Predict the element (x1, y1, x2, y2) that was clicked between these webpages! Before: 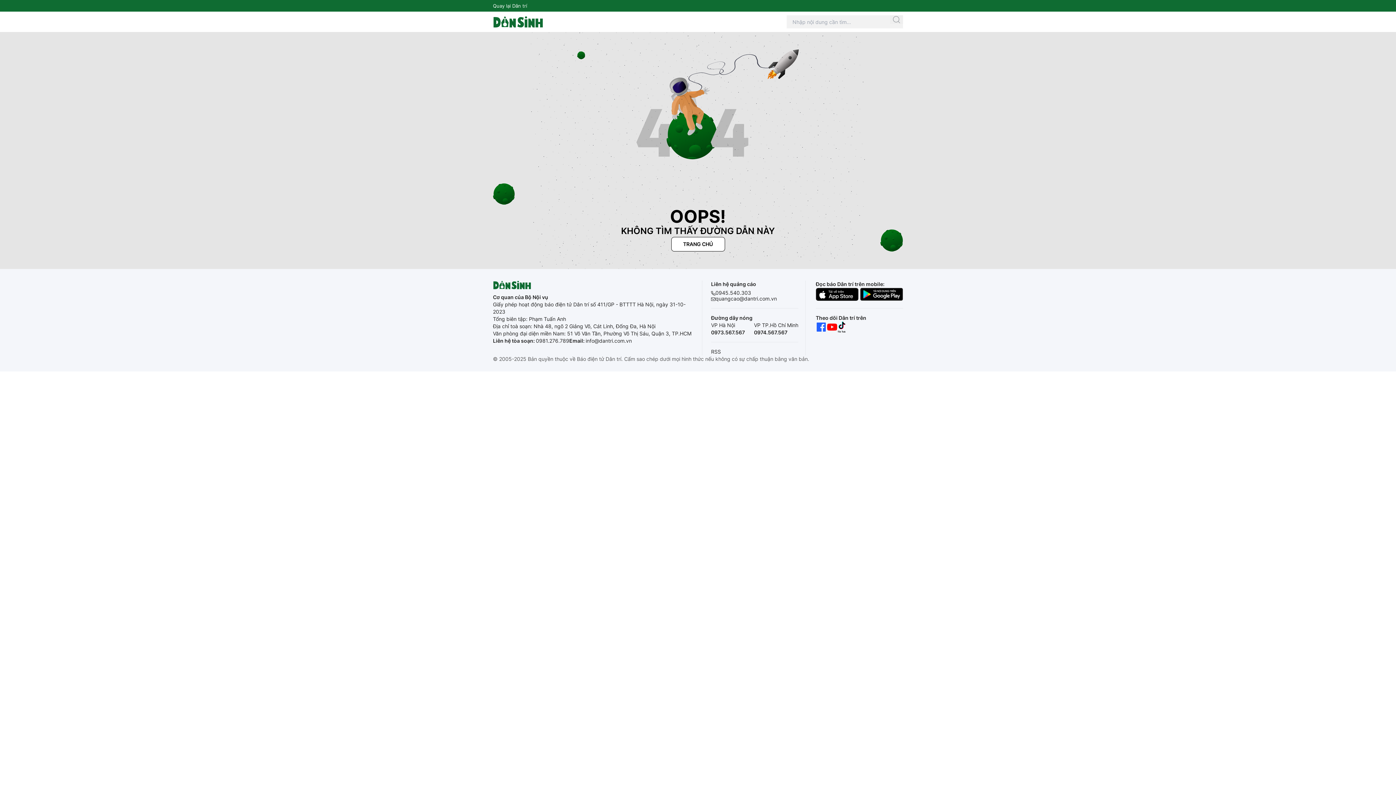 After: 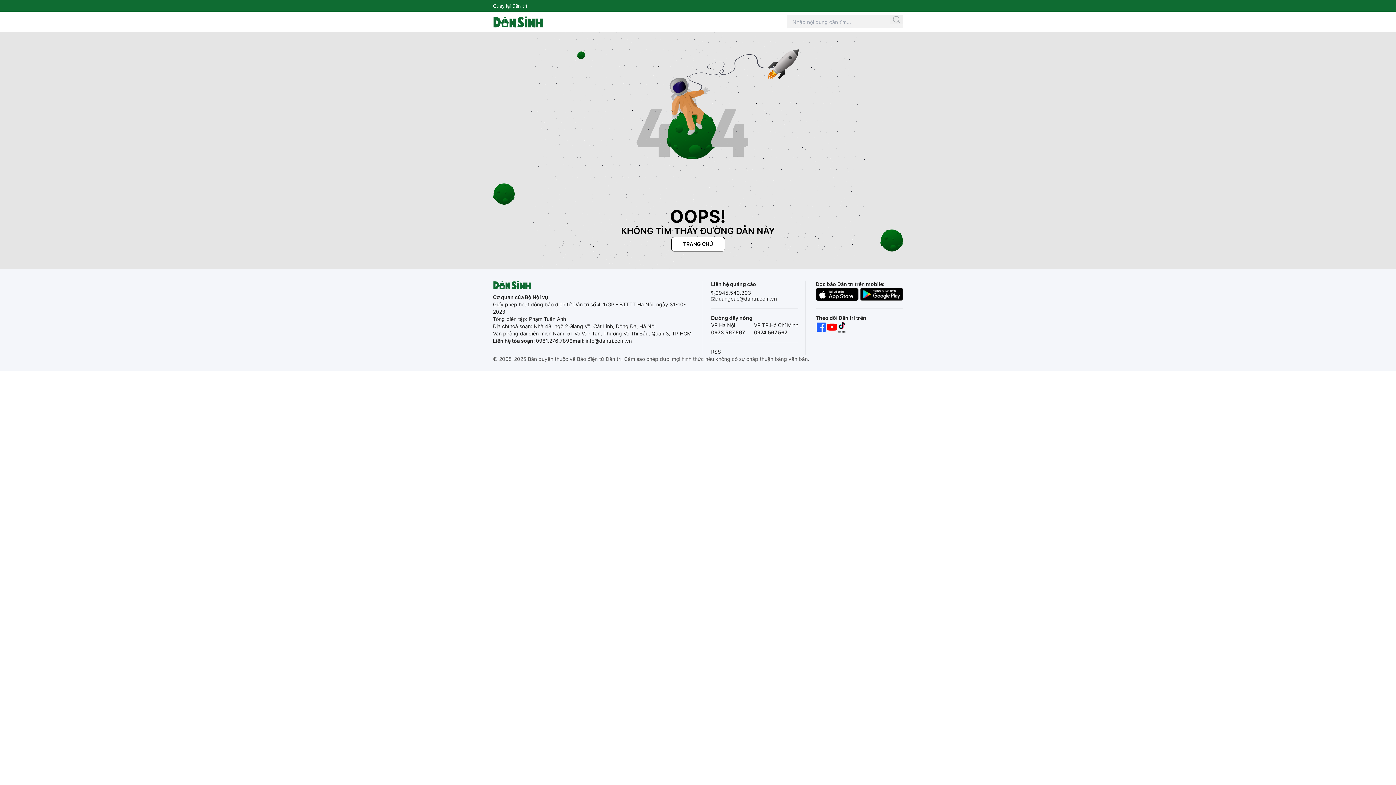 Action: bbox: (826, 321, 837, 332)